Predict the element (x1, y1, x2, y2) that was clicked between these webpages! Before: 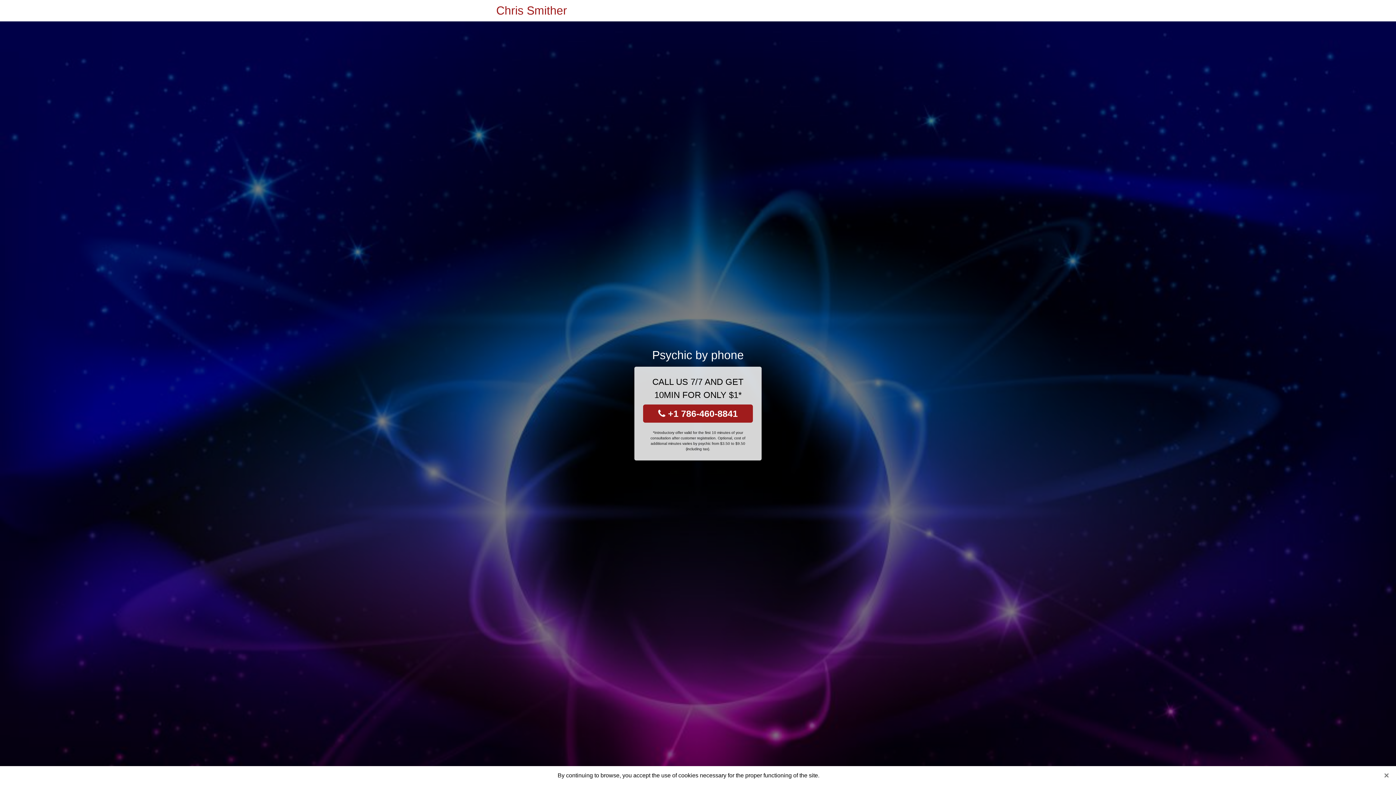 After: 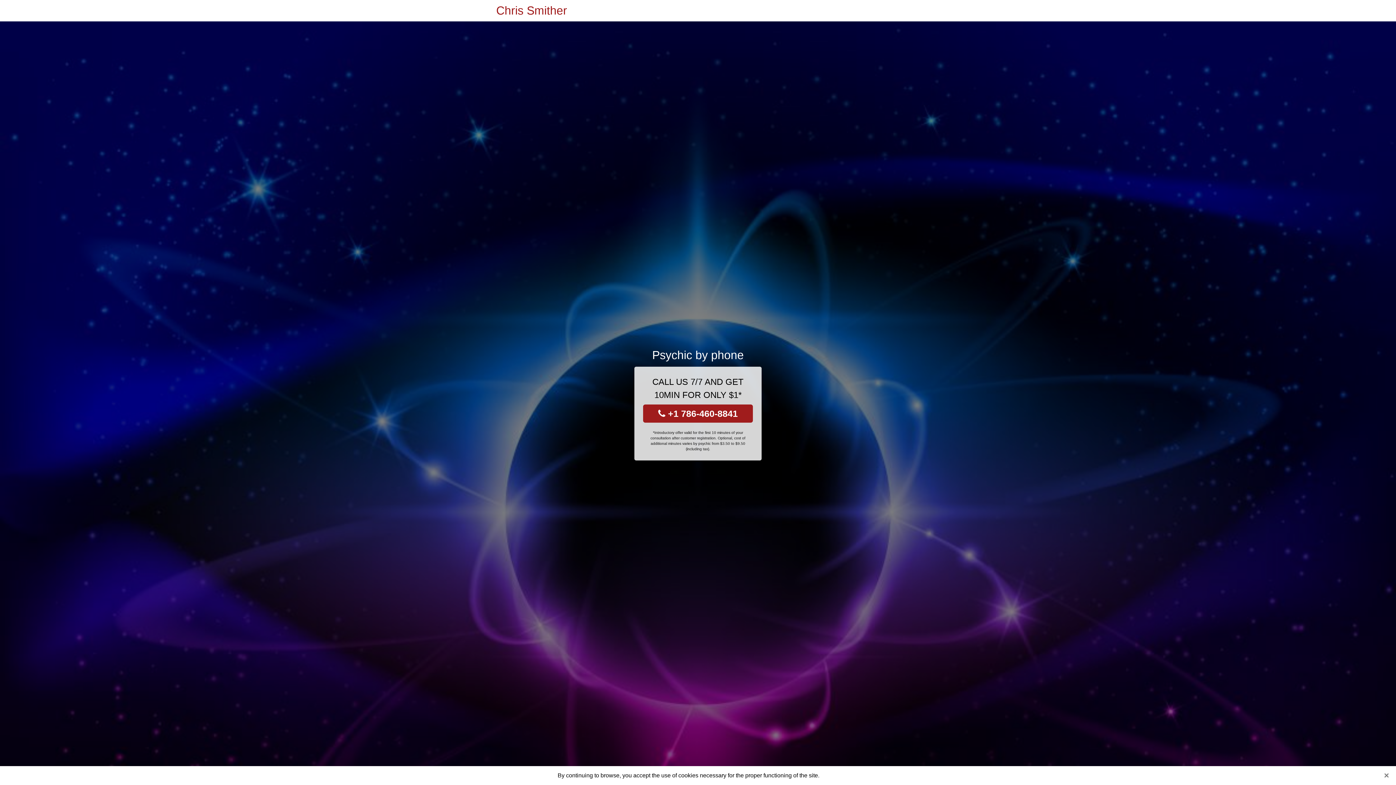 Action: bbox: (496, 0, 567, 21) label: Chris Smither